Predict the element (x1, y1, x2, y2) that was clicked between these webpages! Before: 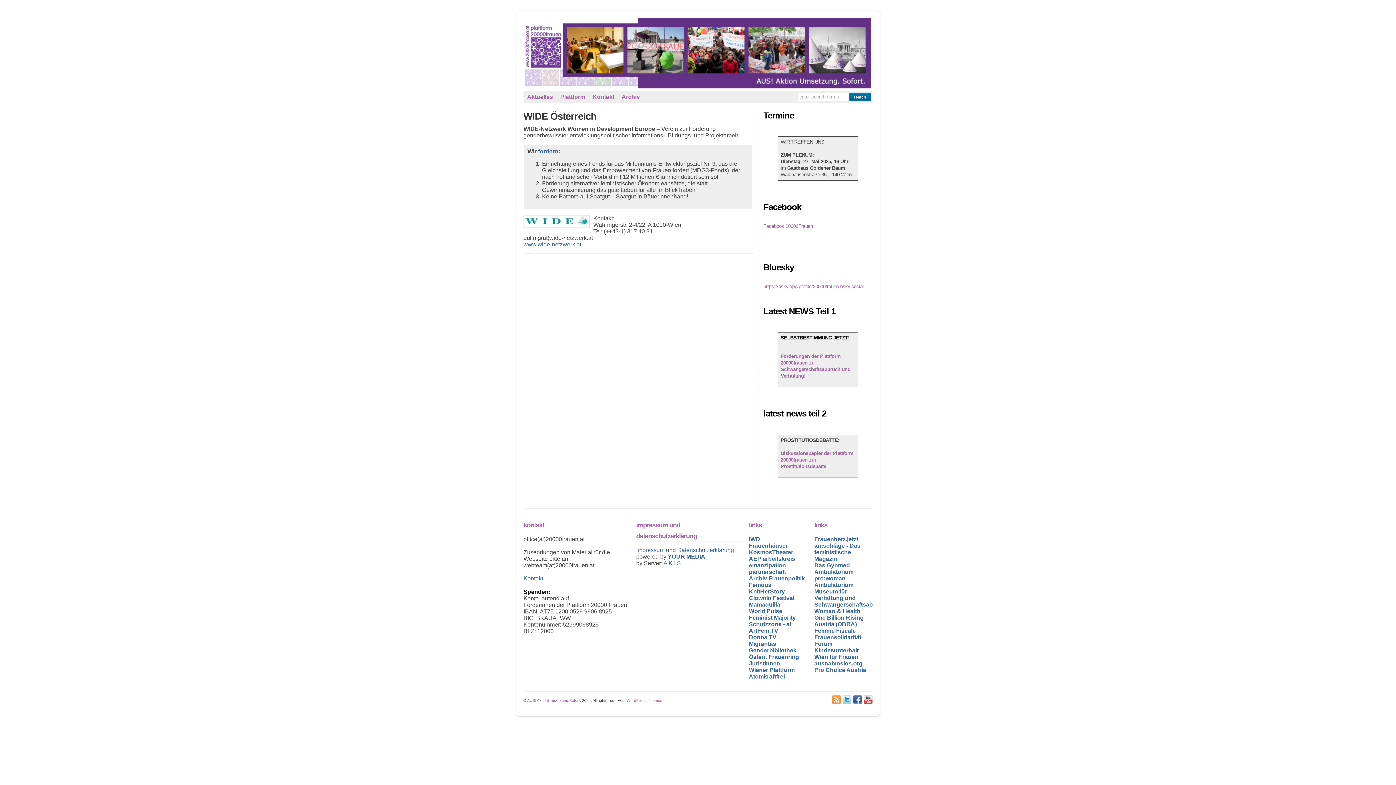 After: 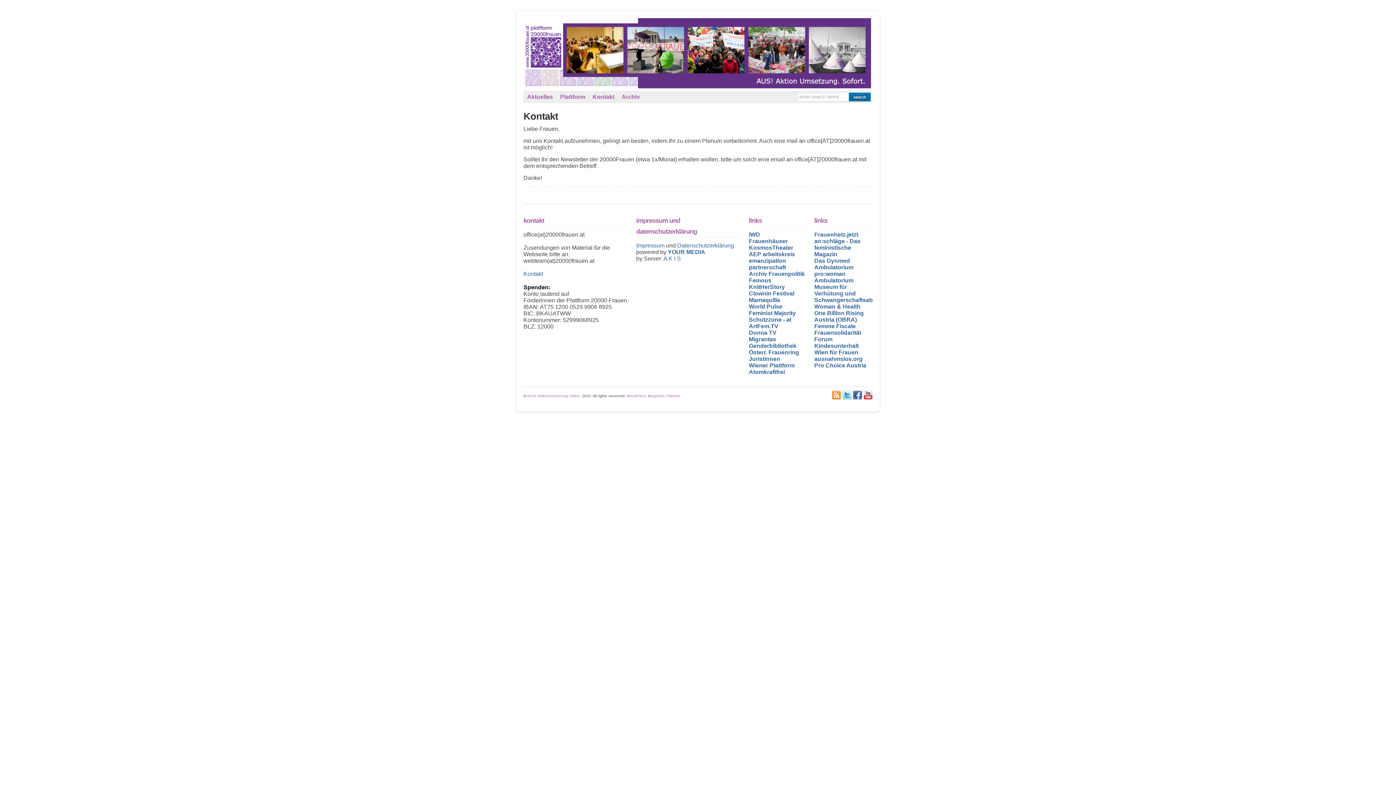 Action: label: Kontakt bbox: (523, 575, 543, 581)